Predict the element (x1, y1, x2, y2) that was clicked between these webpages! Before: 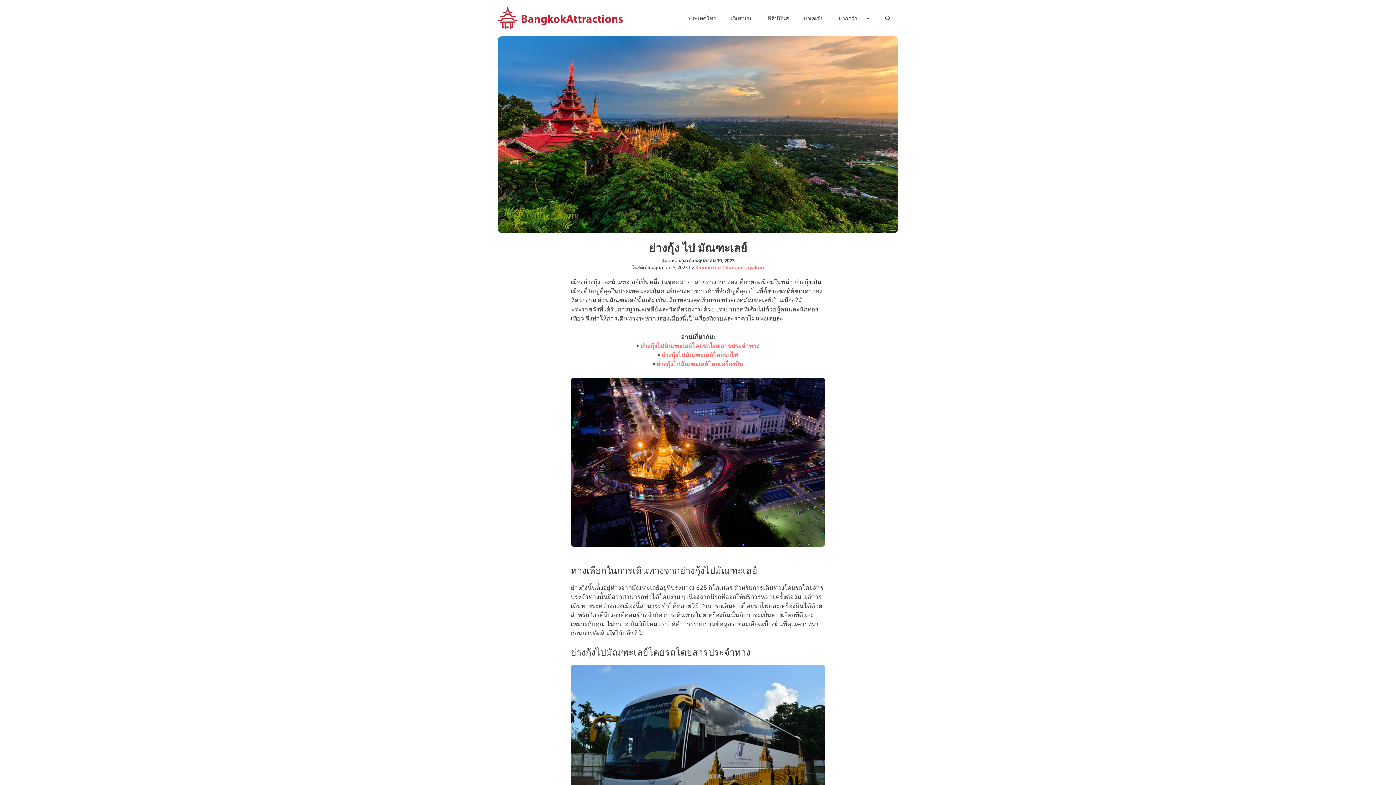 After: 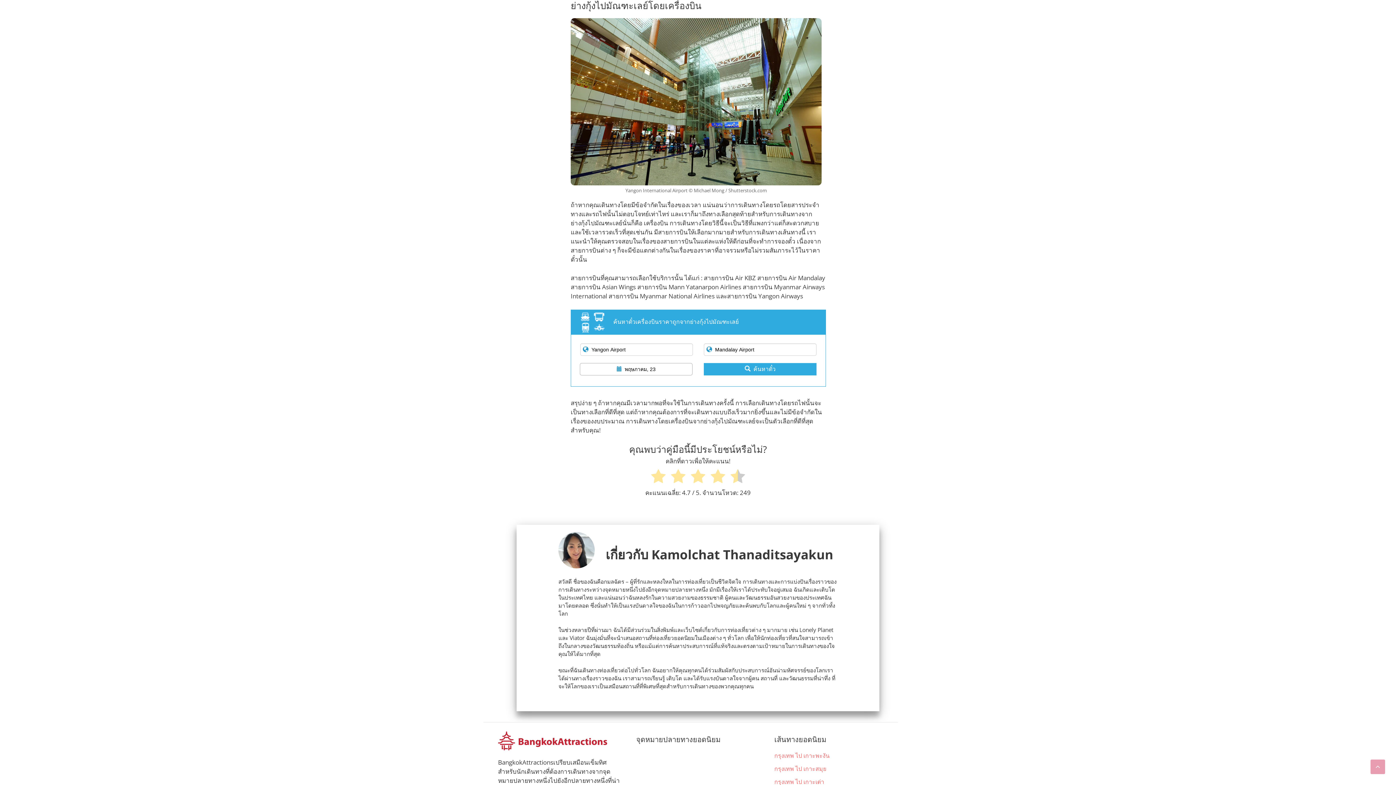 Action: bbox: (656, 359, 743, 368) label: ย่างกุ้งไปมัณฑะเลย์โดยเครื่องบิน